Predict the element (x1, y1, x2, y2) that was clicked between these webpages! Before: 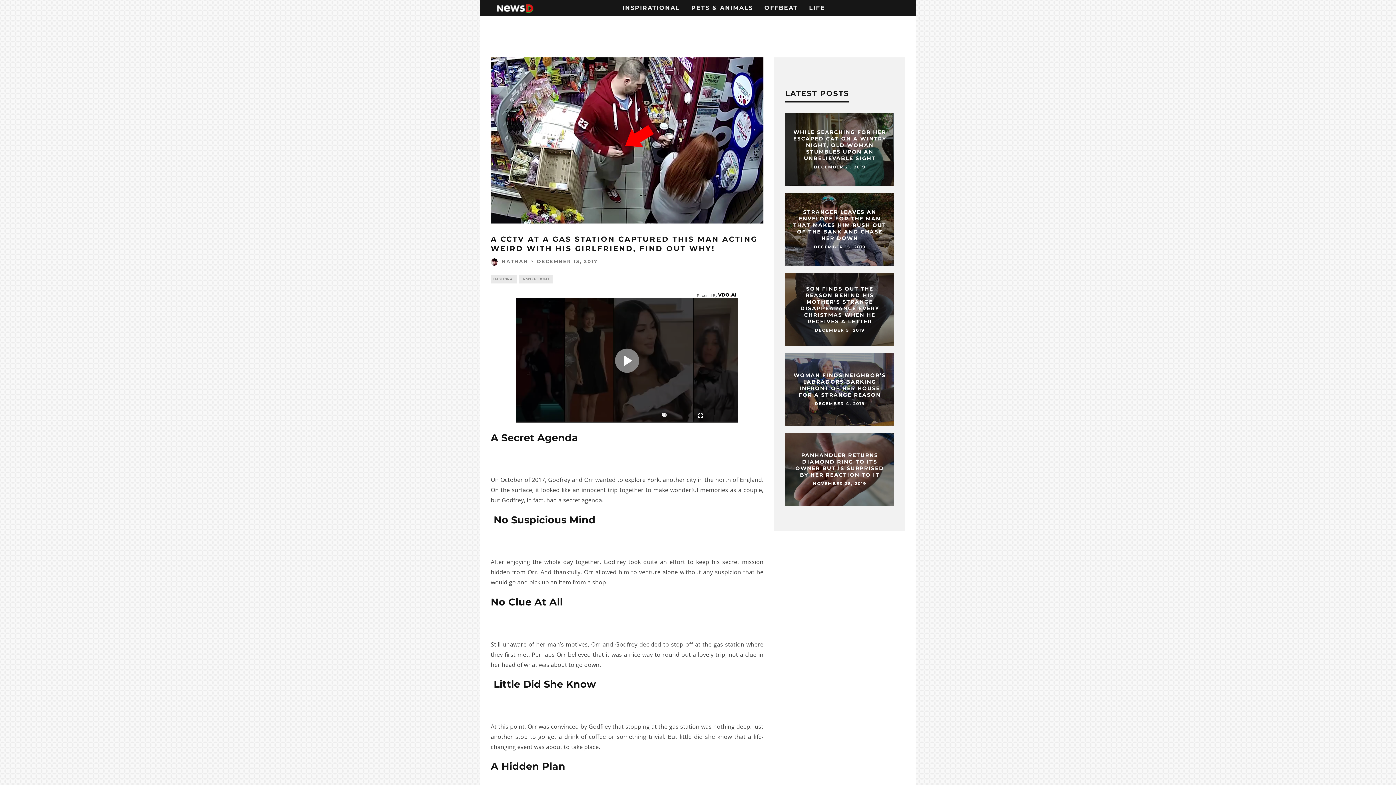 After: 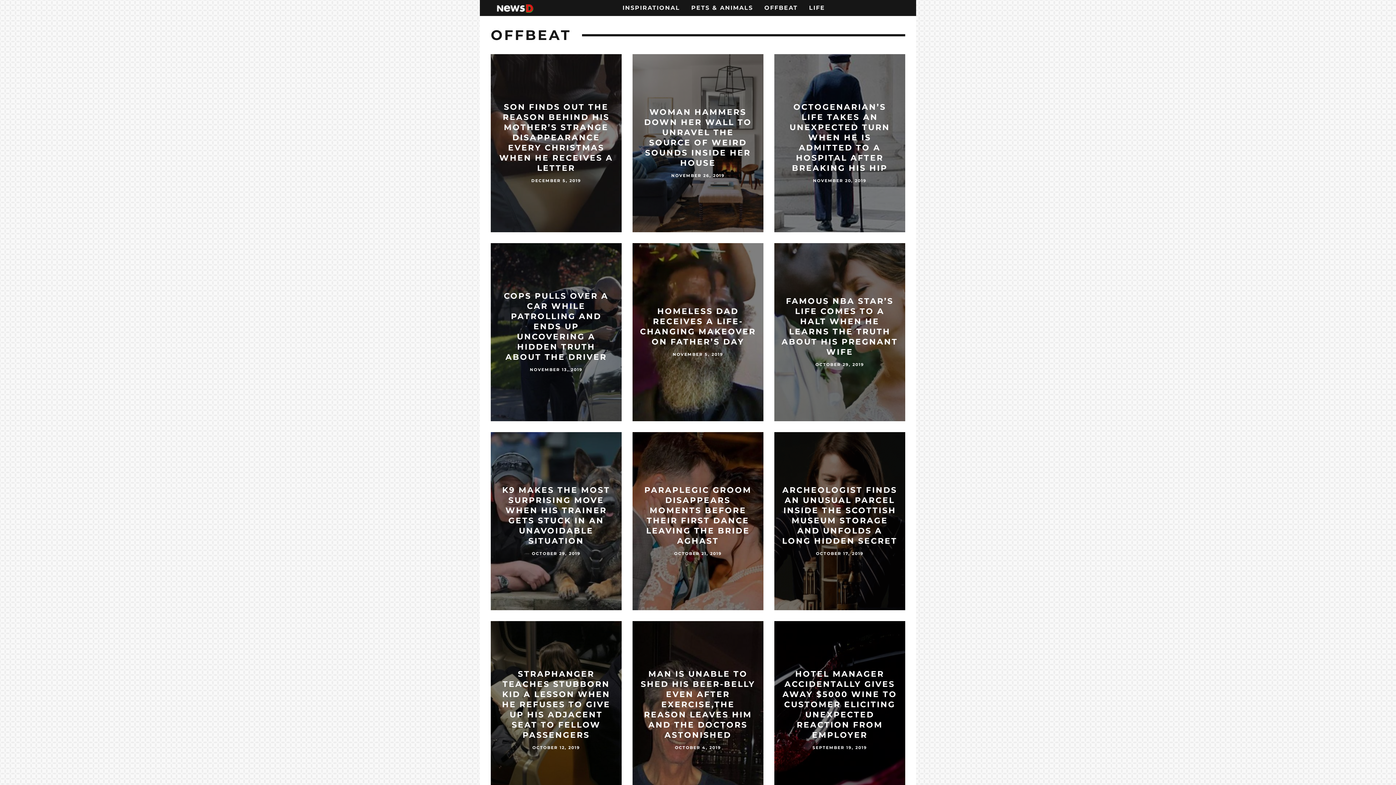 Action: bbox: (760, 0, 802, 16) label: OFFBEAT